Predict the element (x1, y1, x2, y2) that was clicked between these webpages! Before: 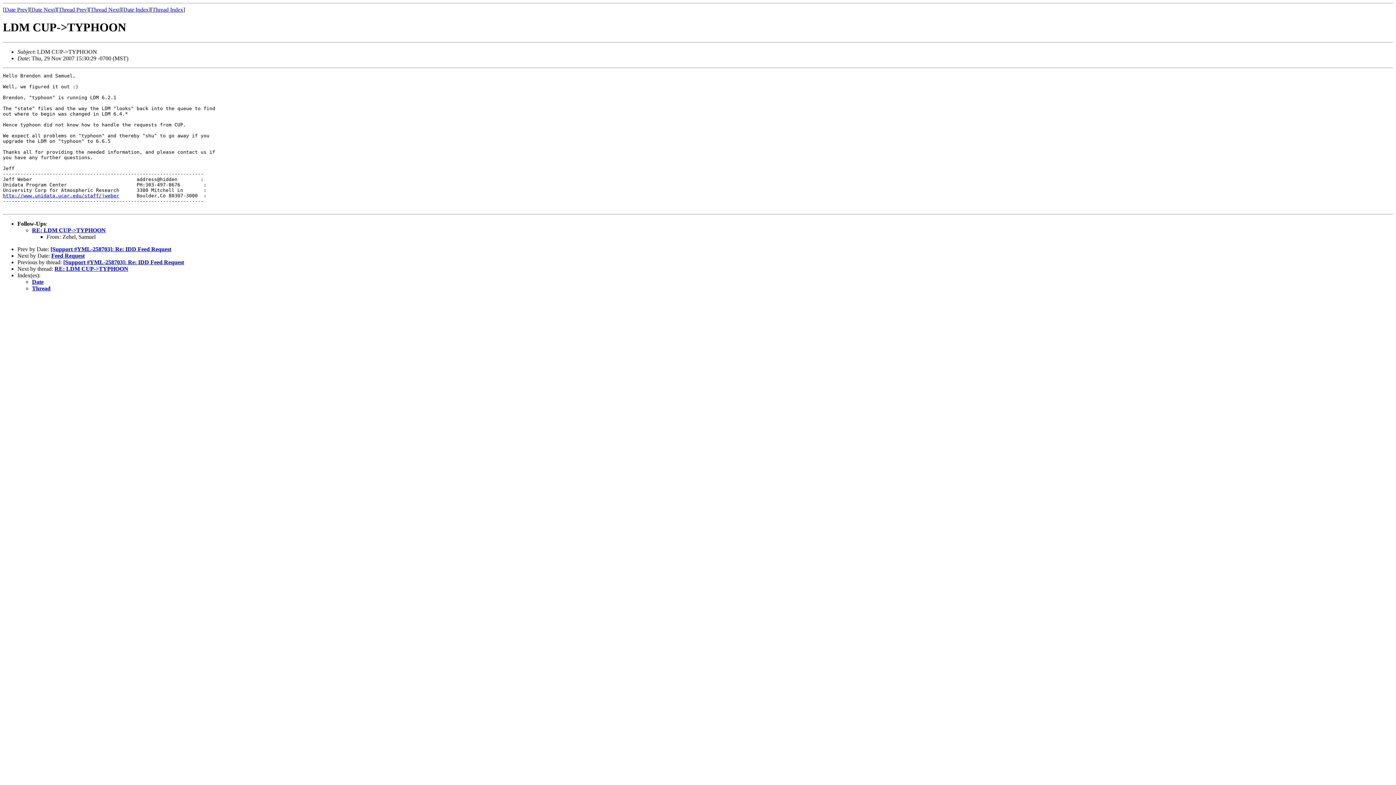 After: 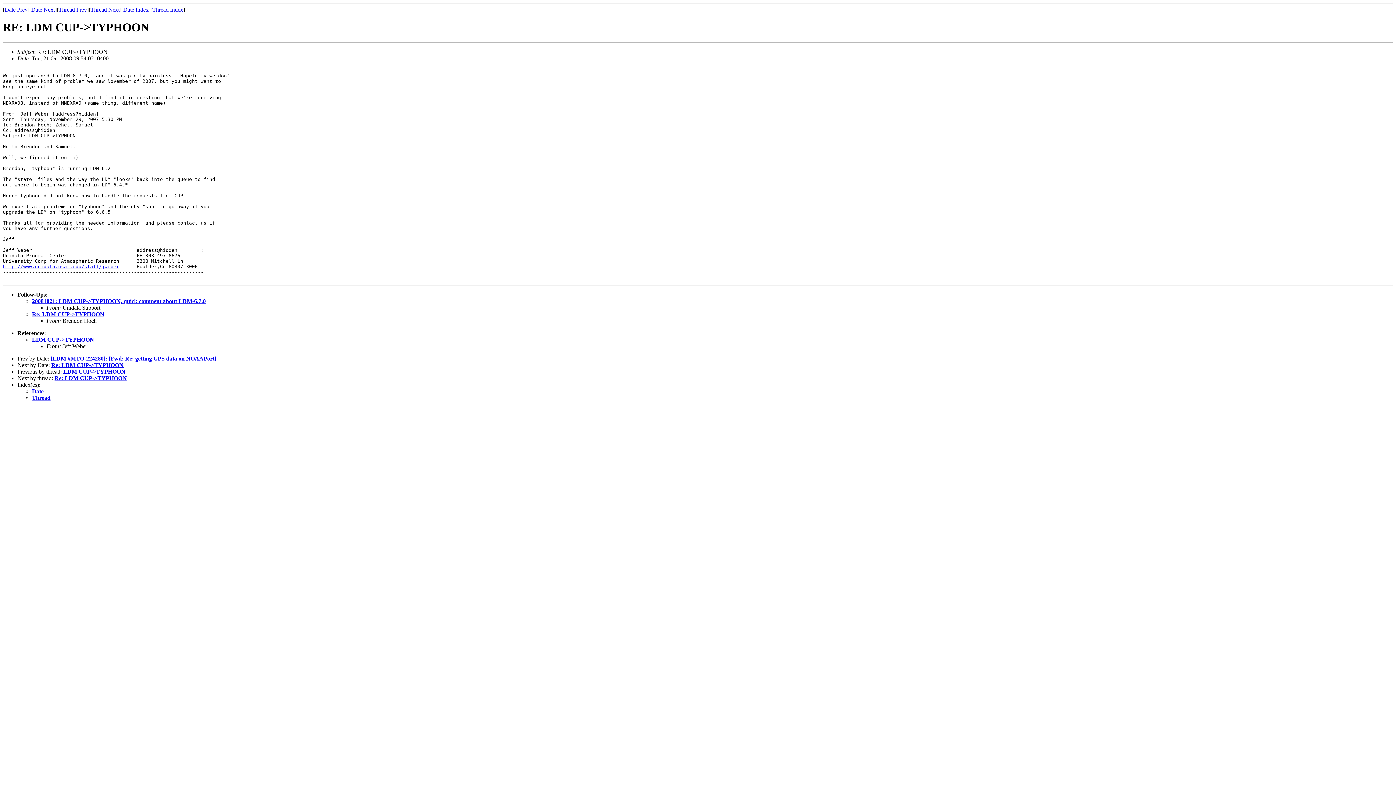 Action: label: Thread Next bbox: (90, 6, 119, 12)